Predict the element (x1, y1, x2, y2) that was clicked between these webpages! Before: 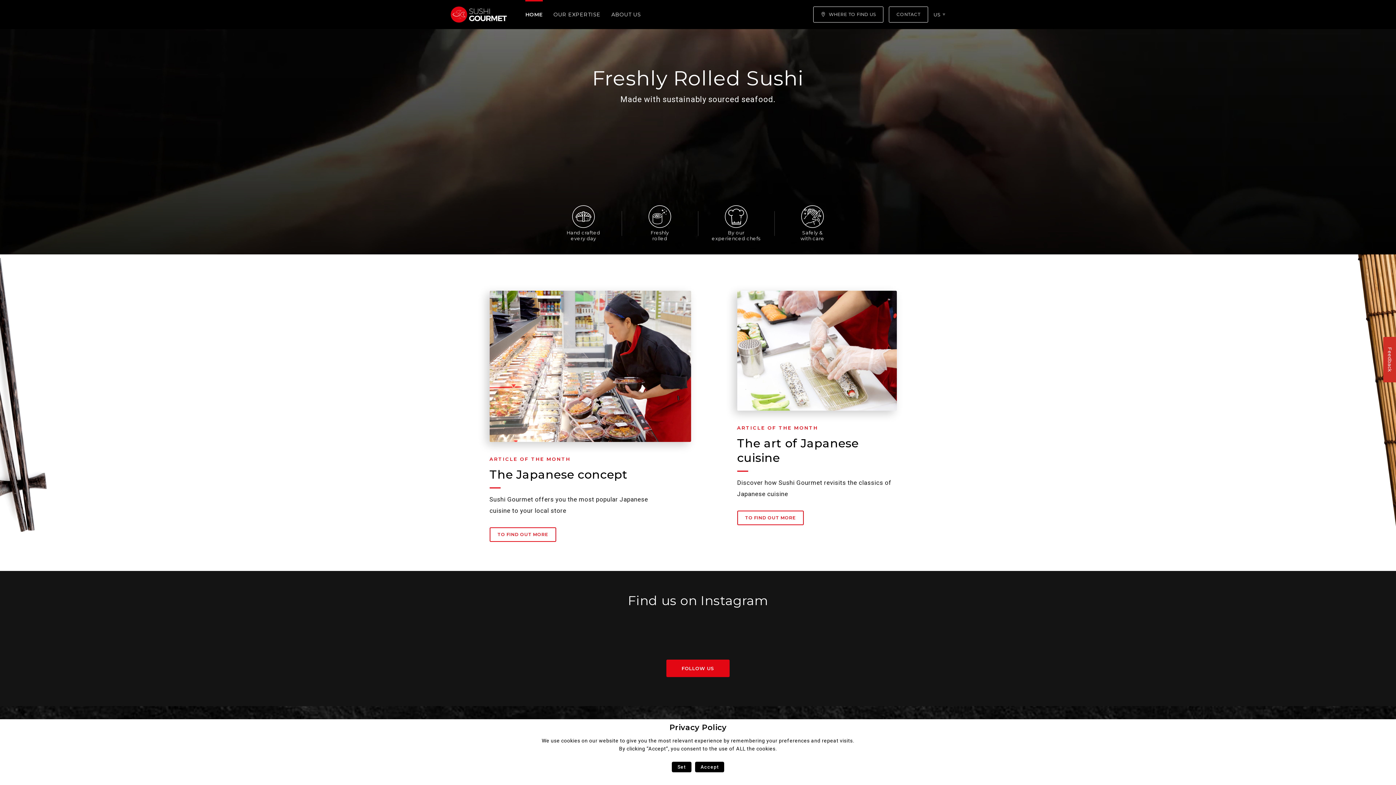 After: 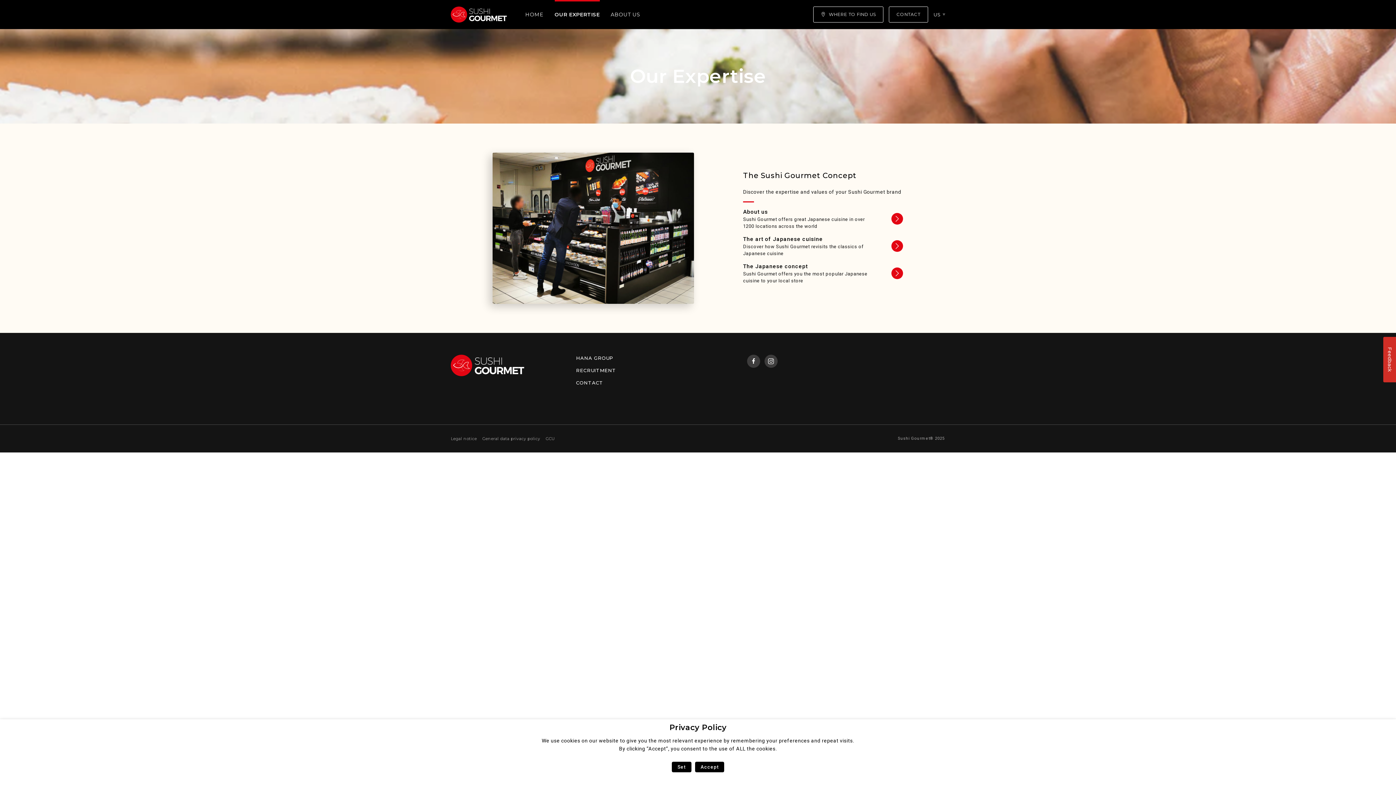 Action: bbox: (553, 0, 600, 29) label: OUR EXPERTISE